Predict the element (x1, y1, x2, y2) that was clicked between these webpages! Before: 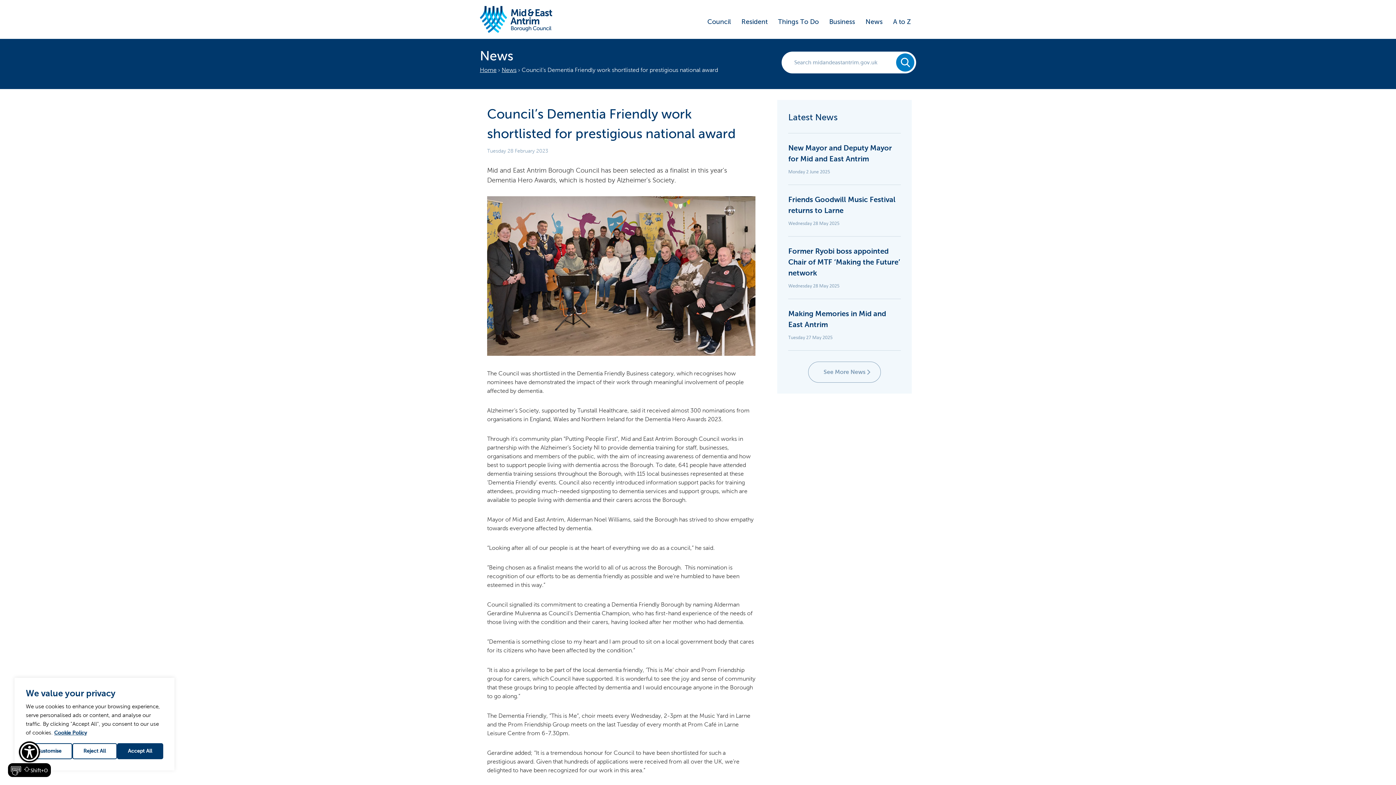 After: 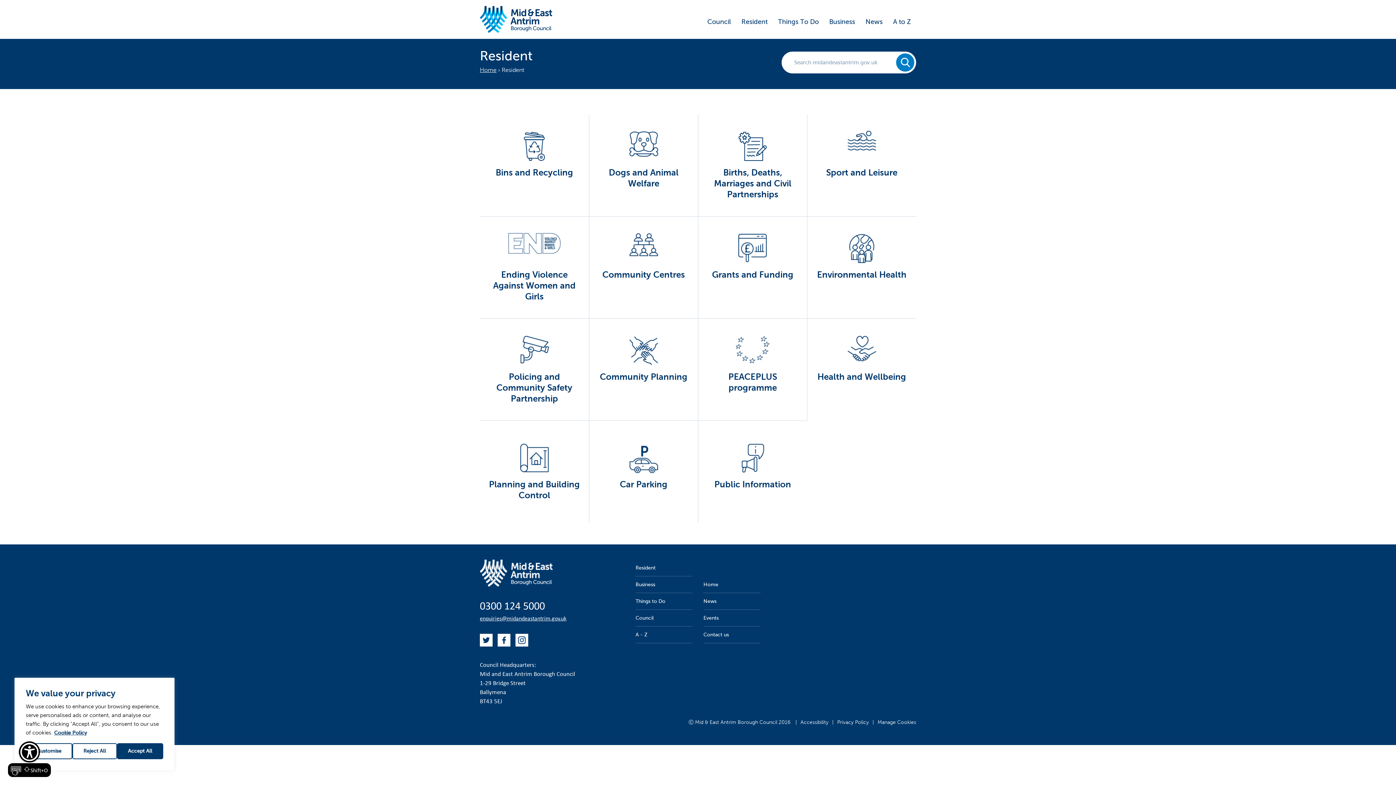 Action: bbox: (736, 11, 773, 32) label: Resident